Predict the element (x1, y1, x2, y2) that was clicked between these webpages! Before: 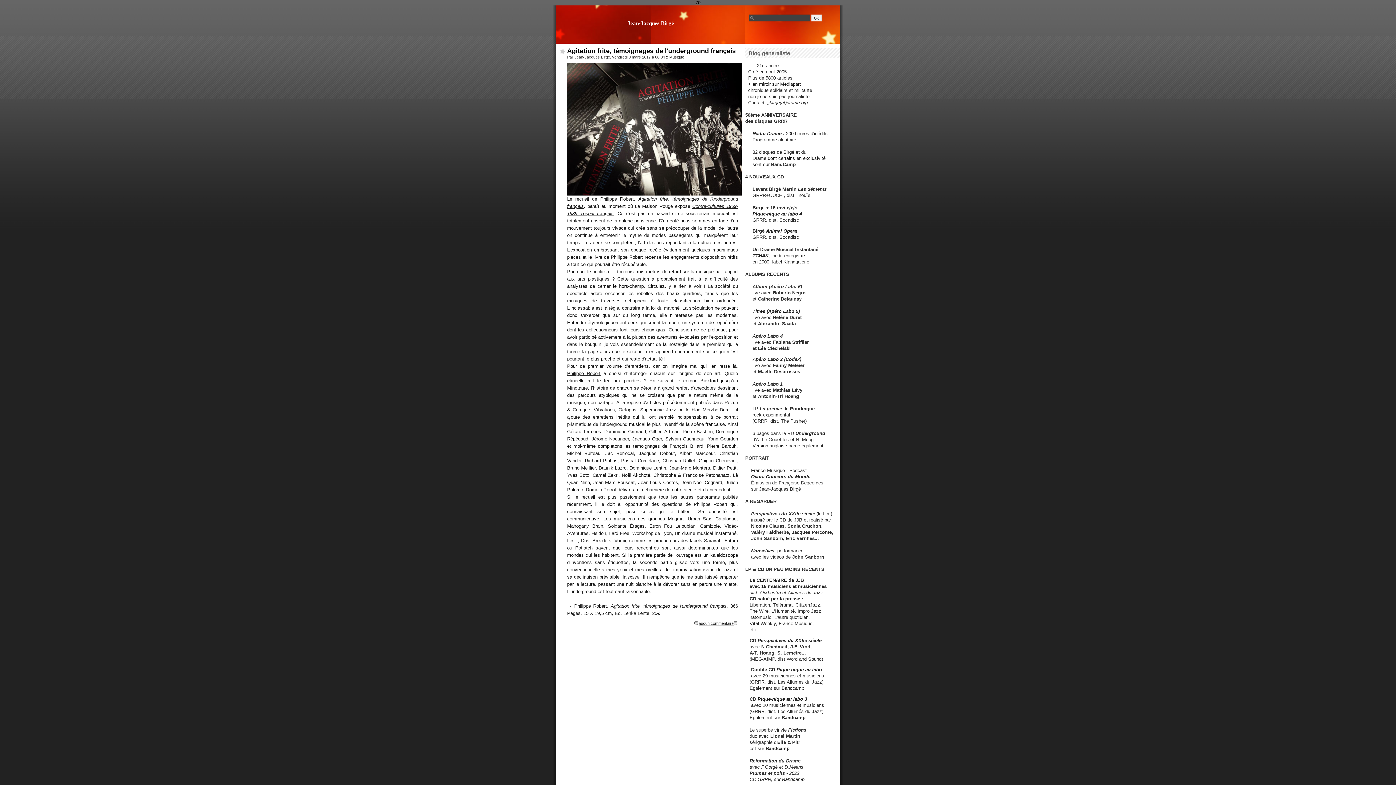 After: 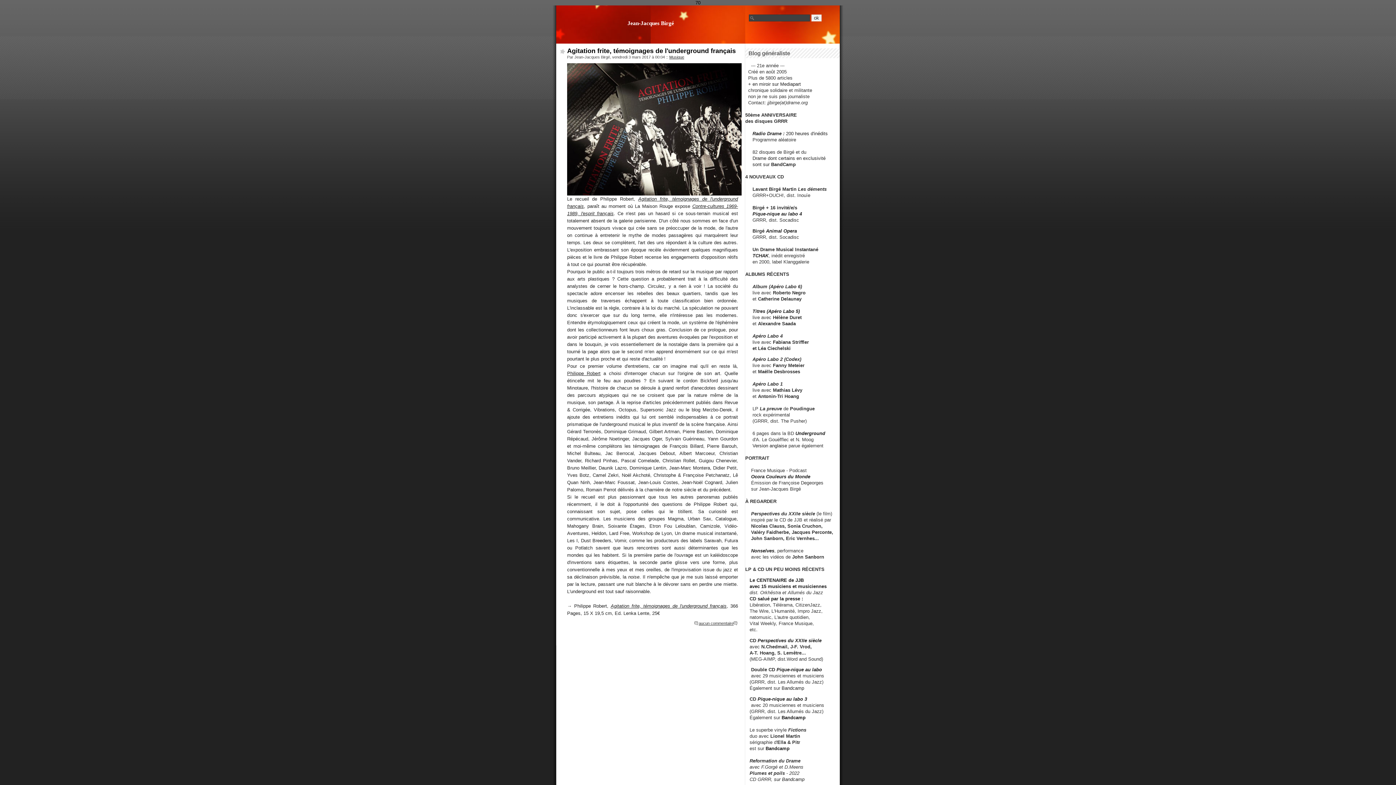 Action: label: Fictions bbox: (788, 727, 806, 733)